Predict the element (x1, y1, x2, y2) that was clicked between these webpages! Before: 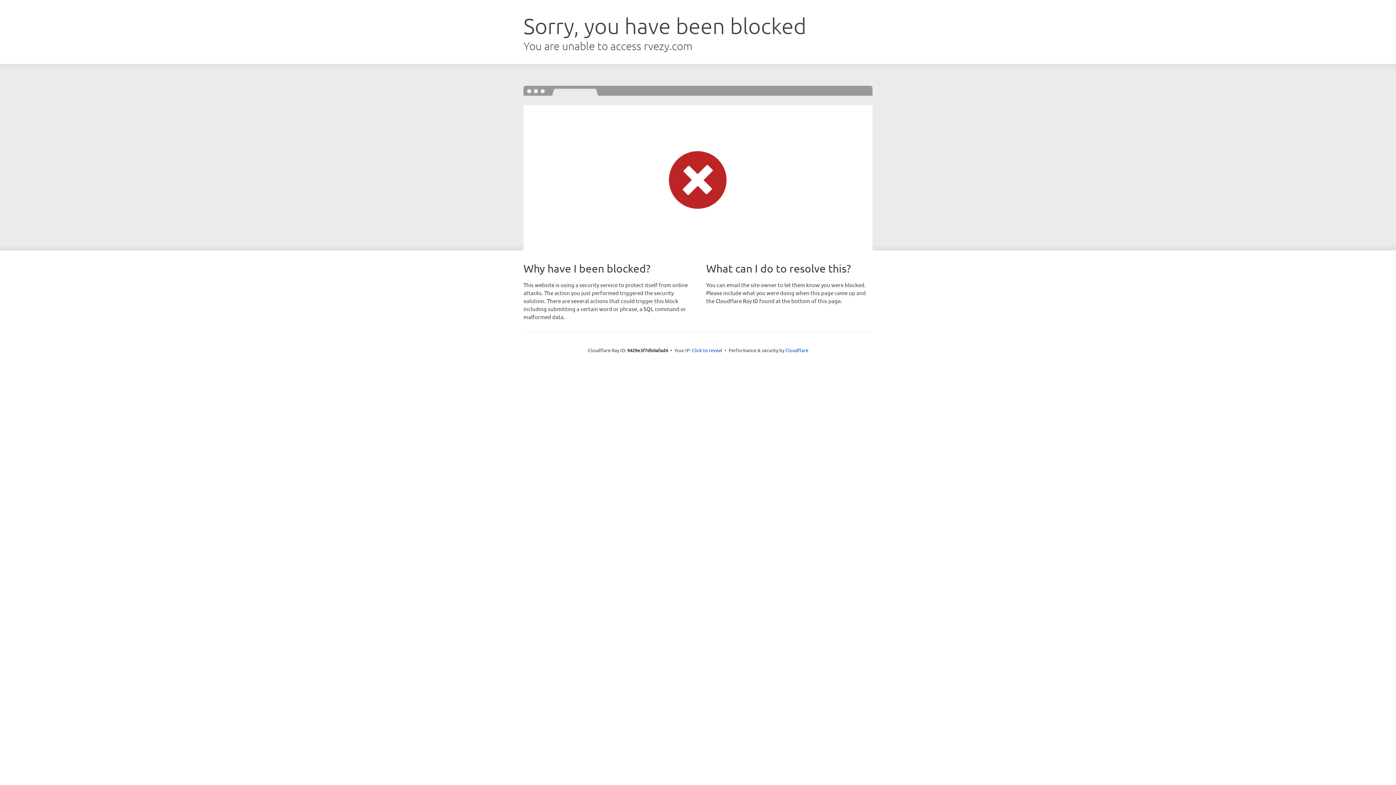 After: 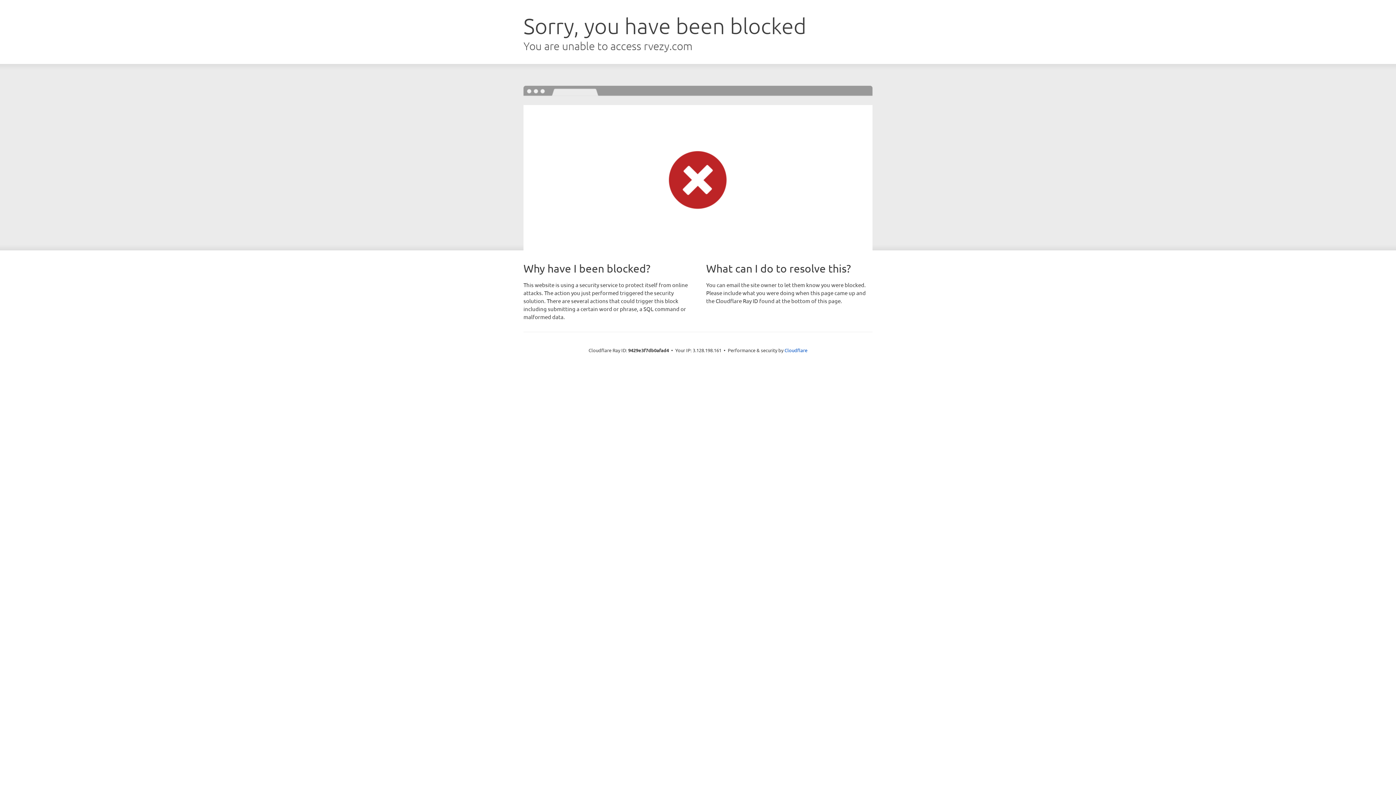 Action: label: Click to reveal bbox: (692, 346, 722, 353)